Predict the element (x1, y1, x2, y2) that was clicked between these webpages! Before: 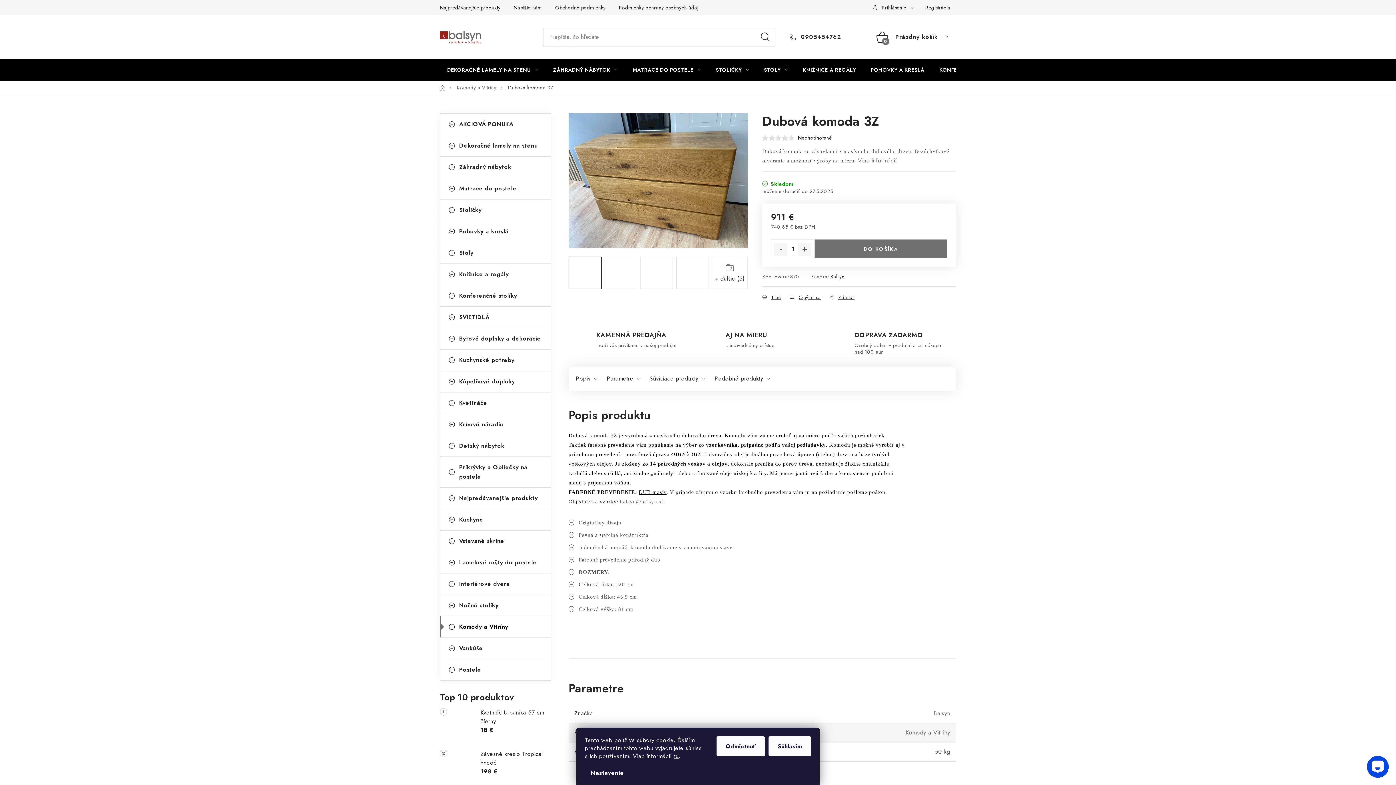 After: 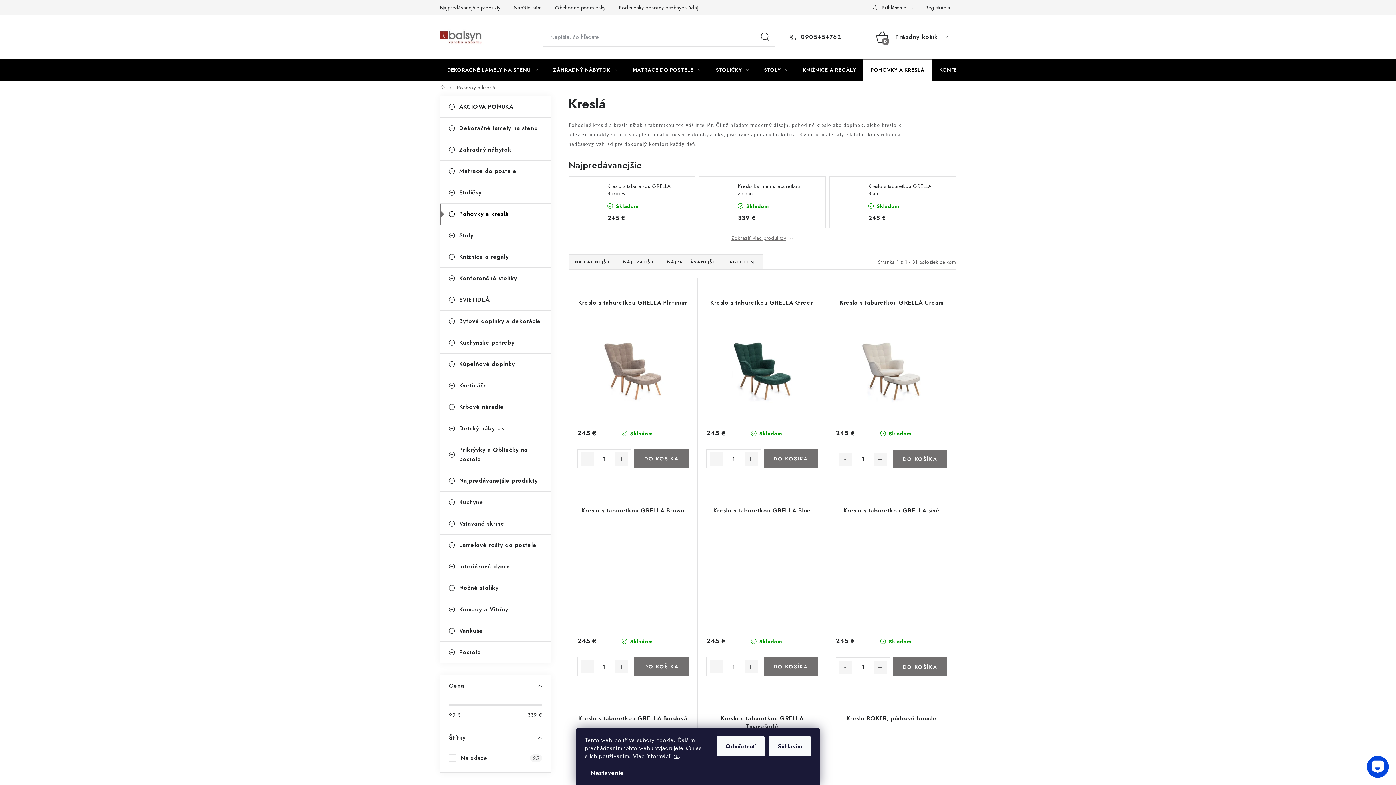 Action: bbox: (440, 221, 550, 242) label: Pohovky a kreslá